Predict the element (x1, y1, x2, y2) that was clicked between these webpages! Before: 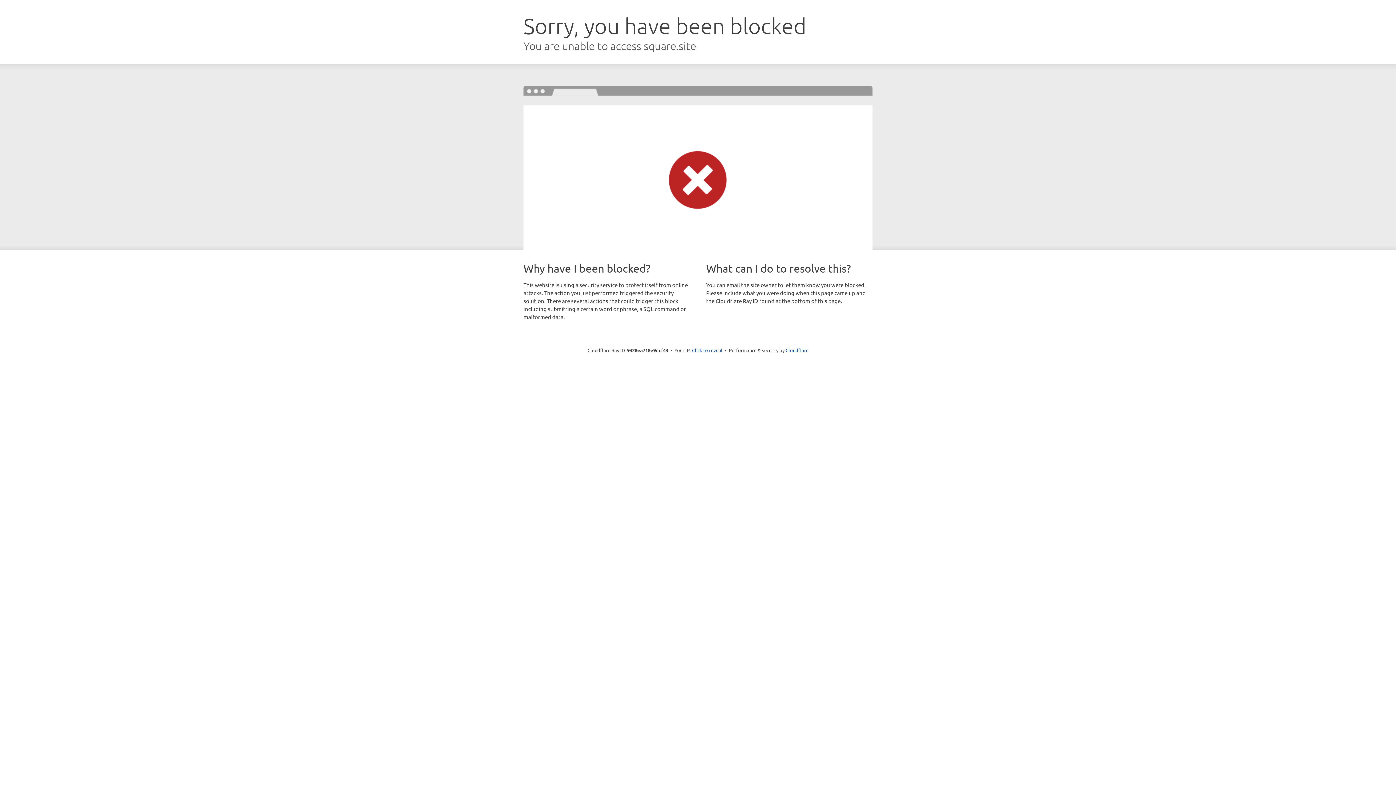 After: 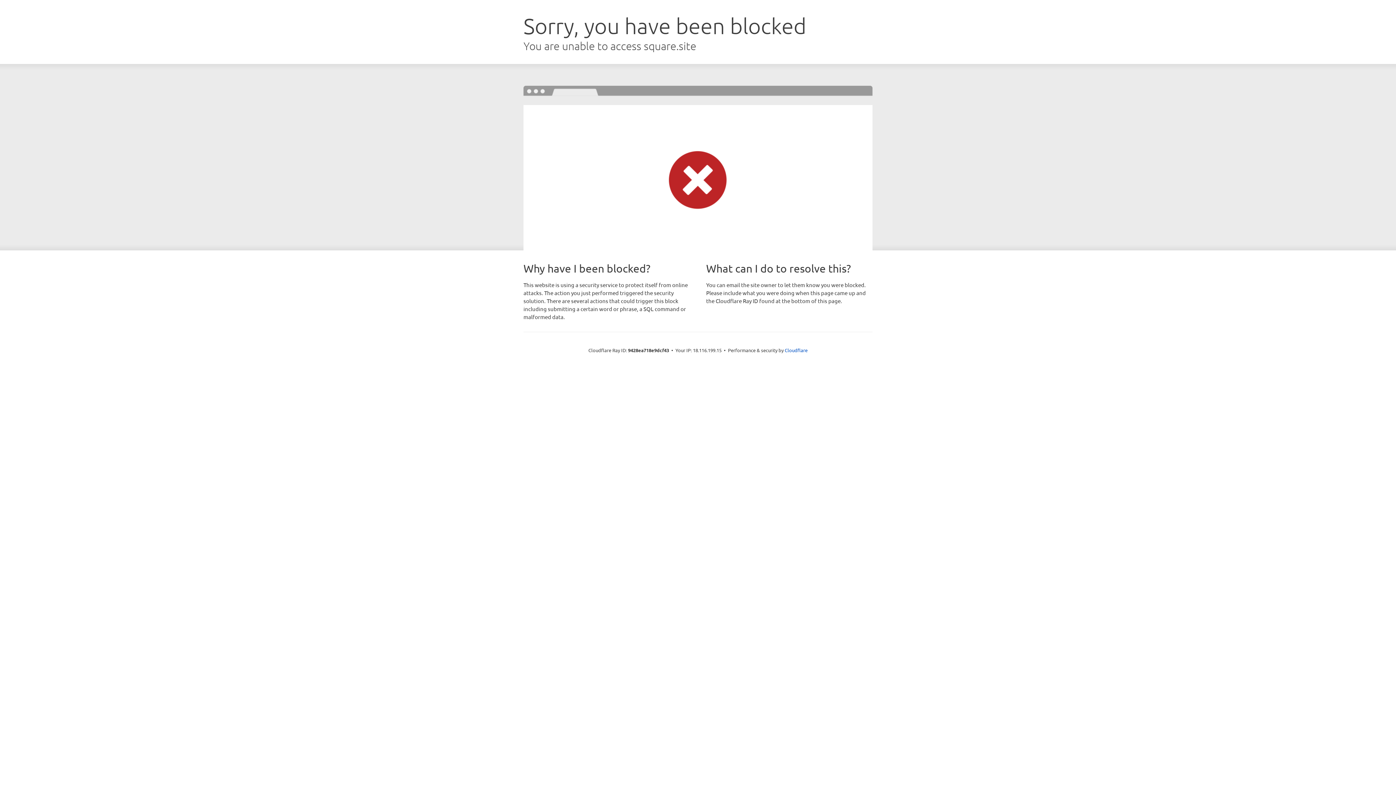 Action: label: Click to reveal bbox: (692, 346, 722, 353)